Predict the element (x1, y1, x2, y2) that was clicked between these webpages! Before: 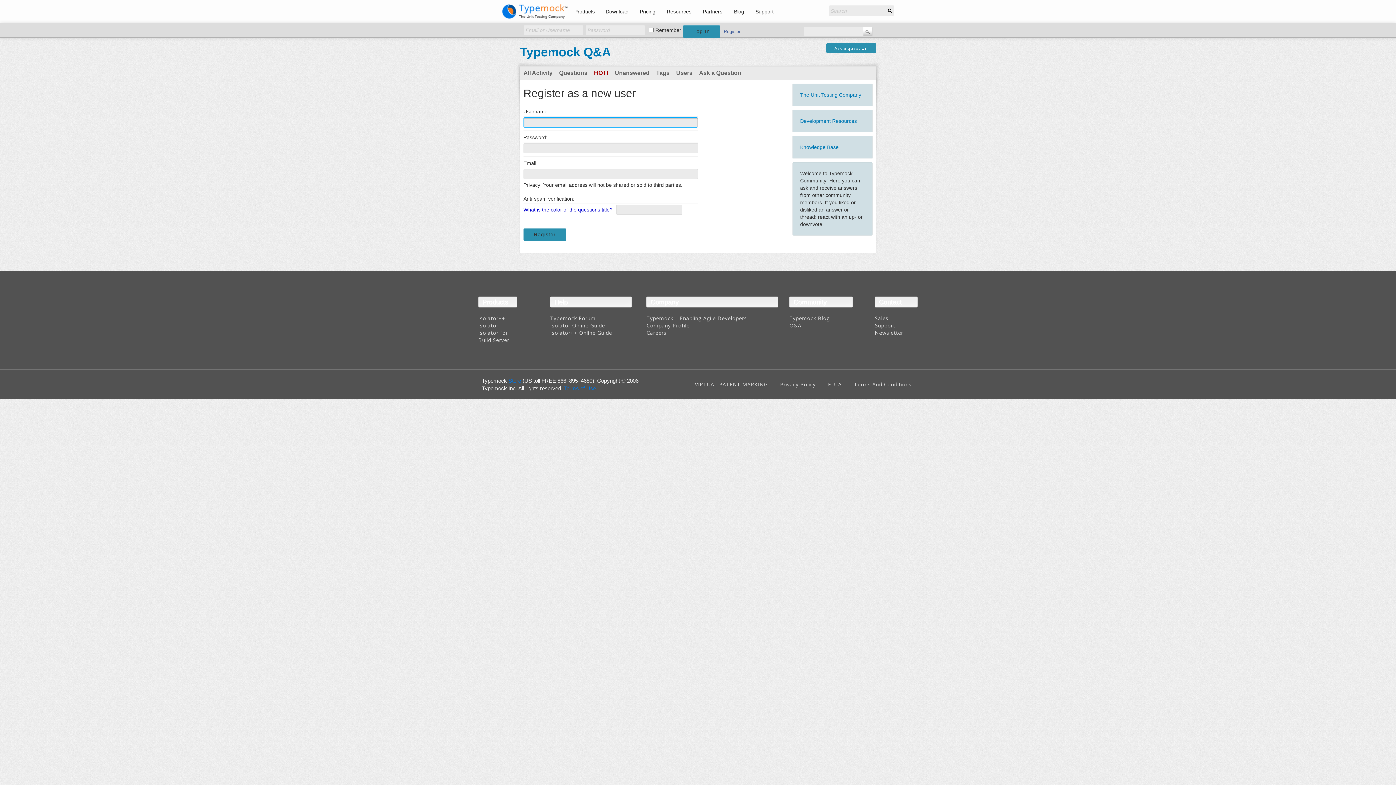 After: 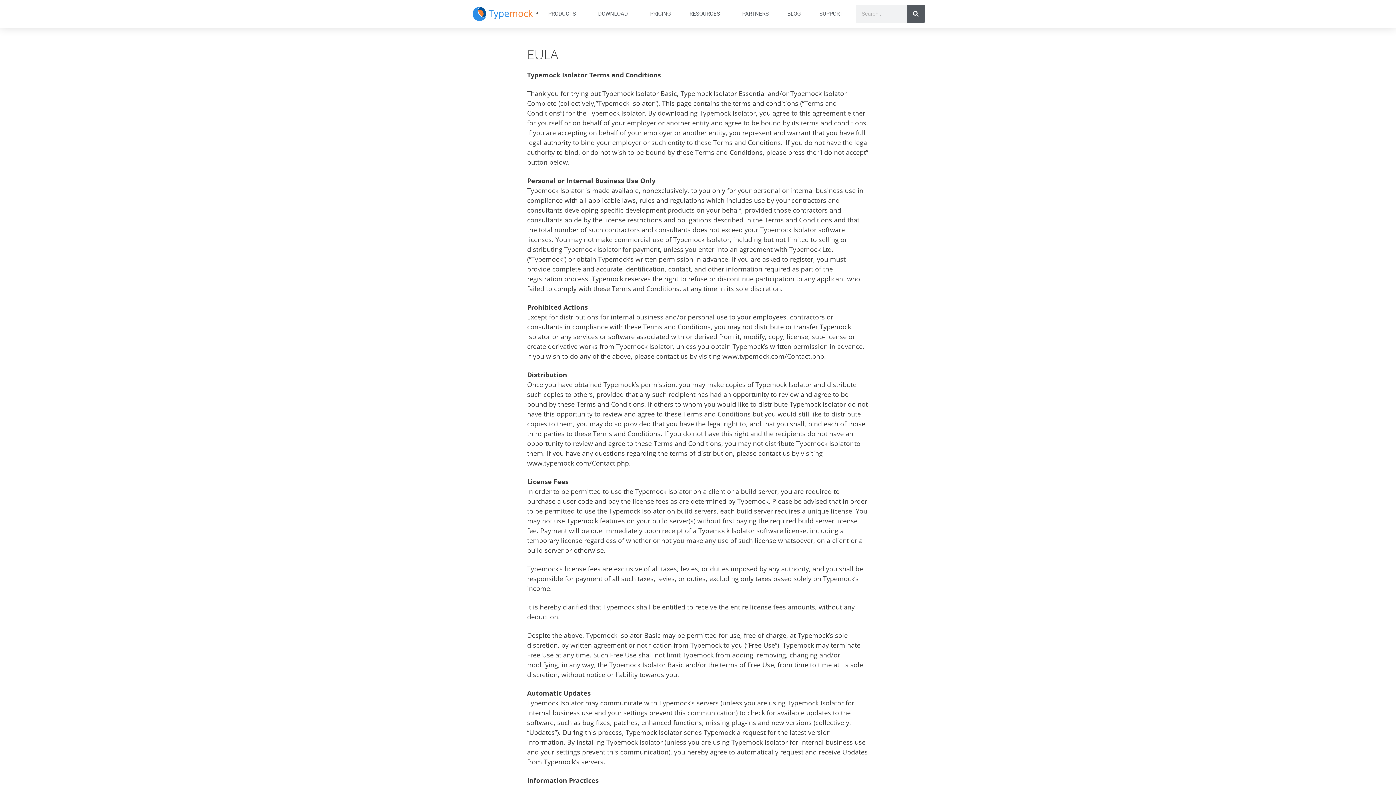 Action: bbox: (822, 384, 848, 384) label: EULA